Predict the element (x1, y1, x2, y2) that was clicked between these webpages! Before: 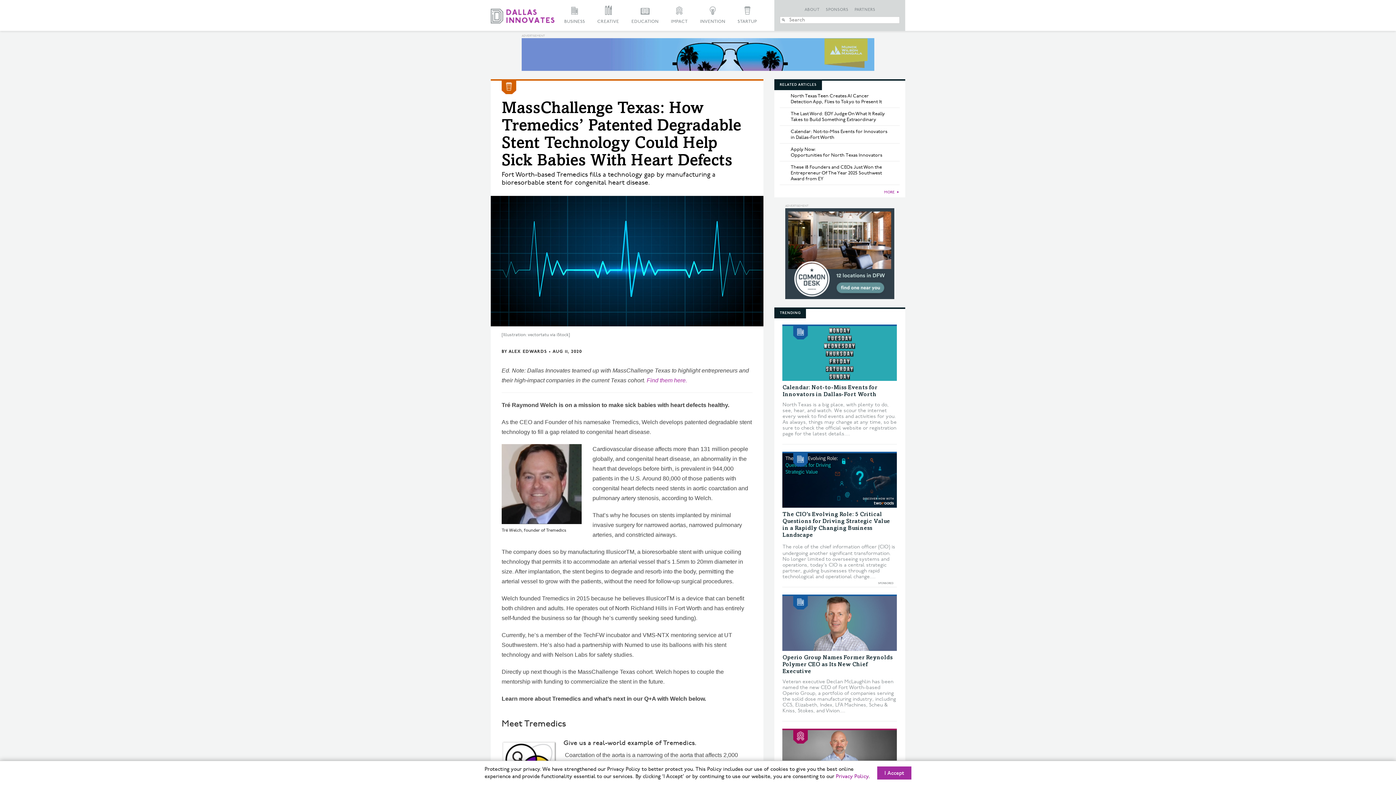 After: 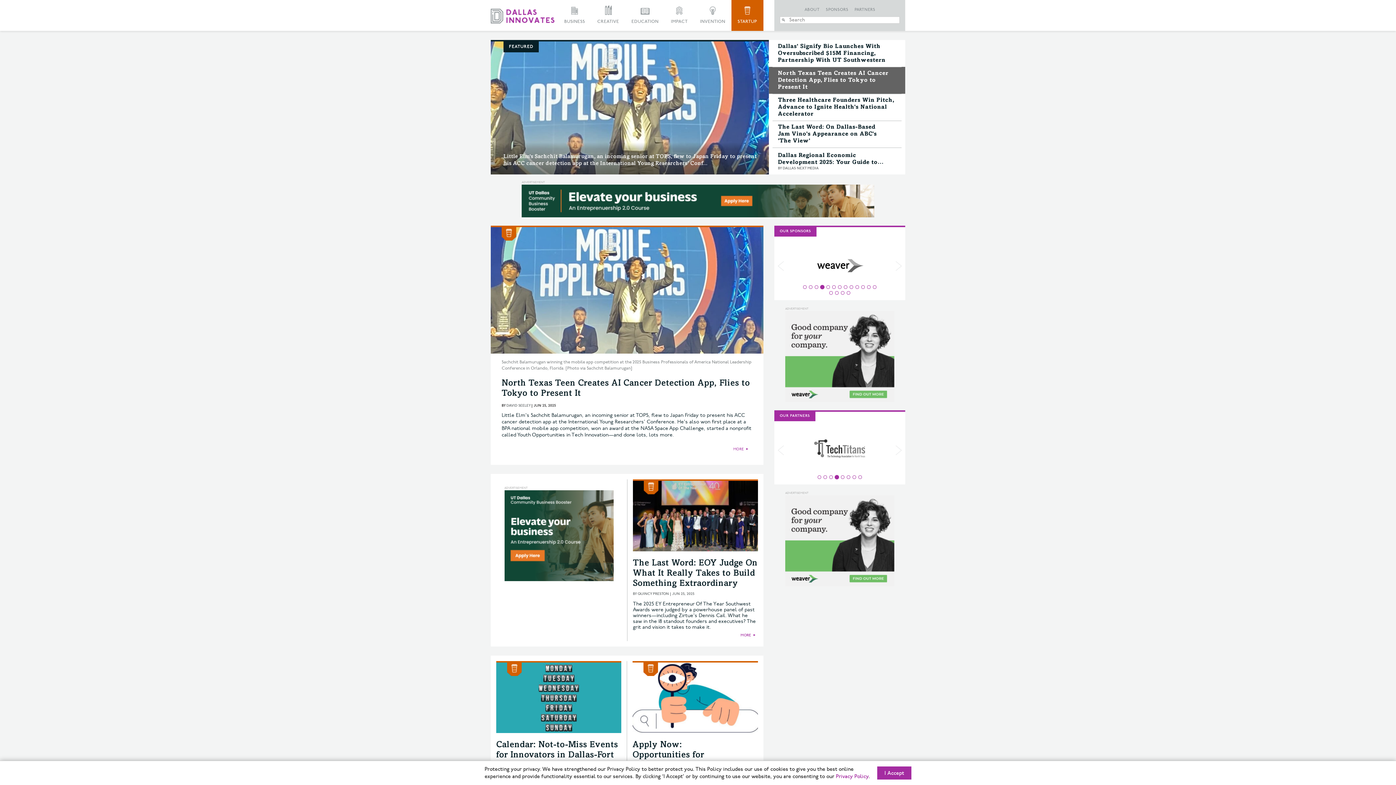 Action: bbox: (884, 190, 894, 194) label: MORE